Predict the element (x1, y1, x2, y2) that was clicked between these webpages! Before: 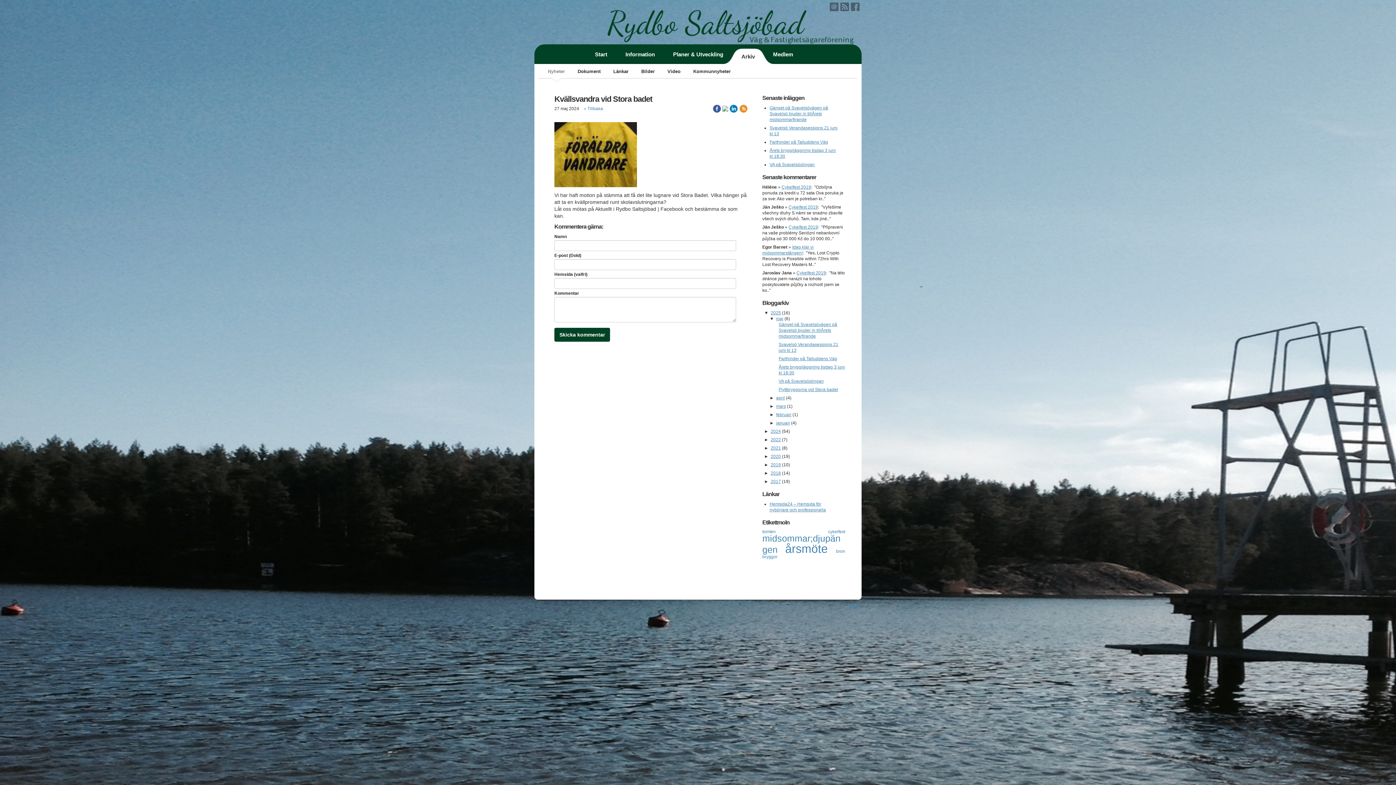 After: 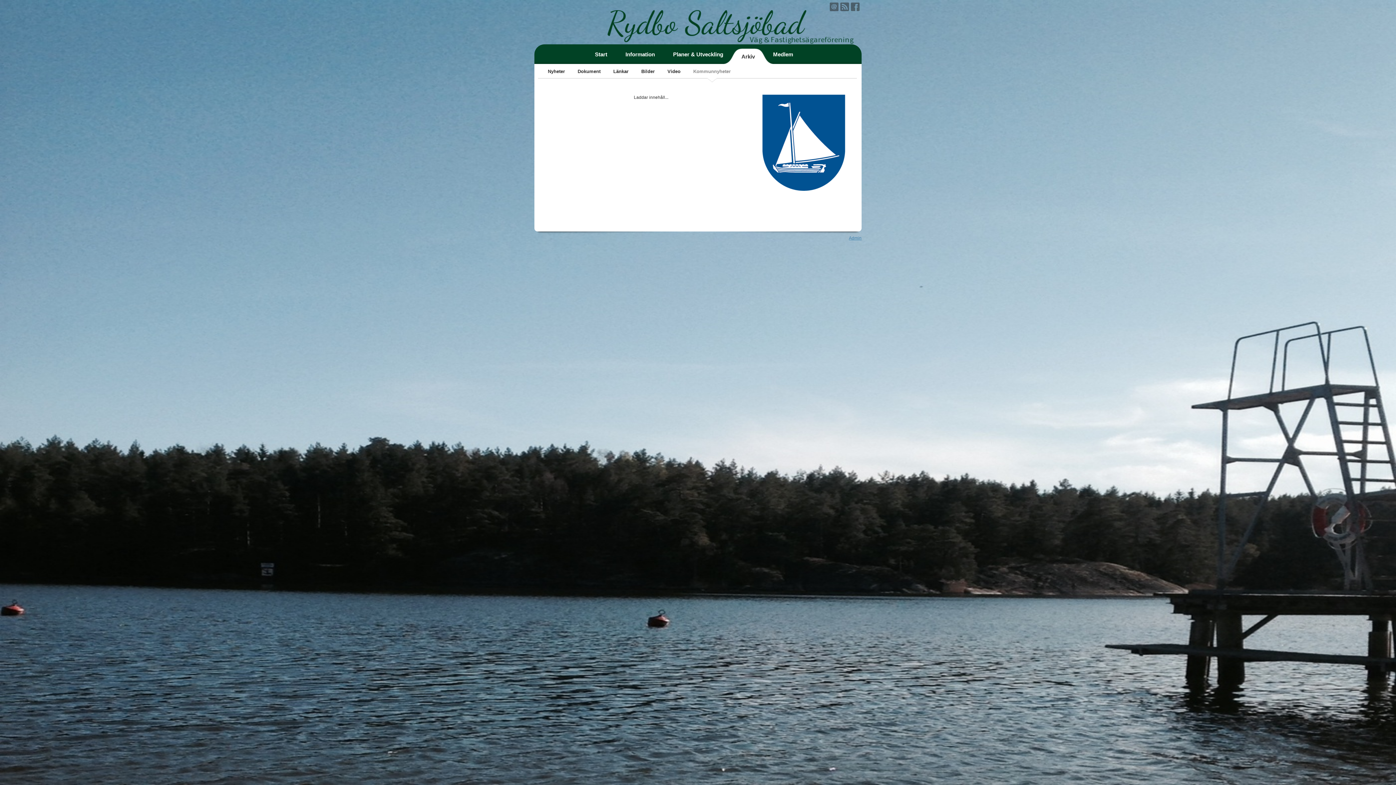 Action: label: Kommunnyheter bbox: (693, 68, 730, 82)